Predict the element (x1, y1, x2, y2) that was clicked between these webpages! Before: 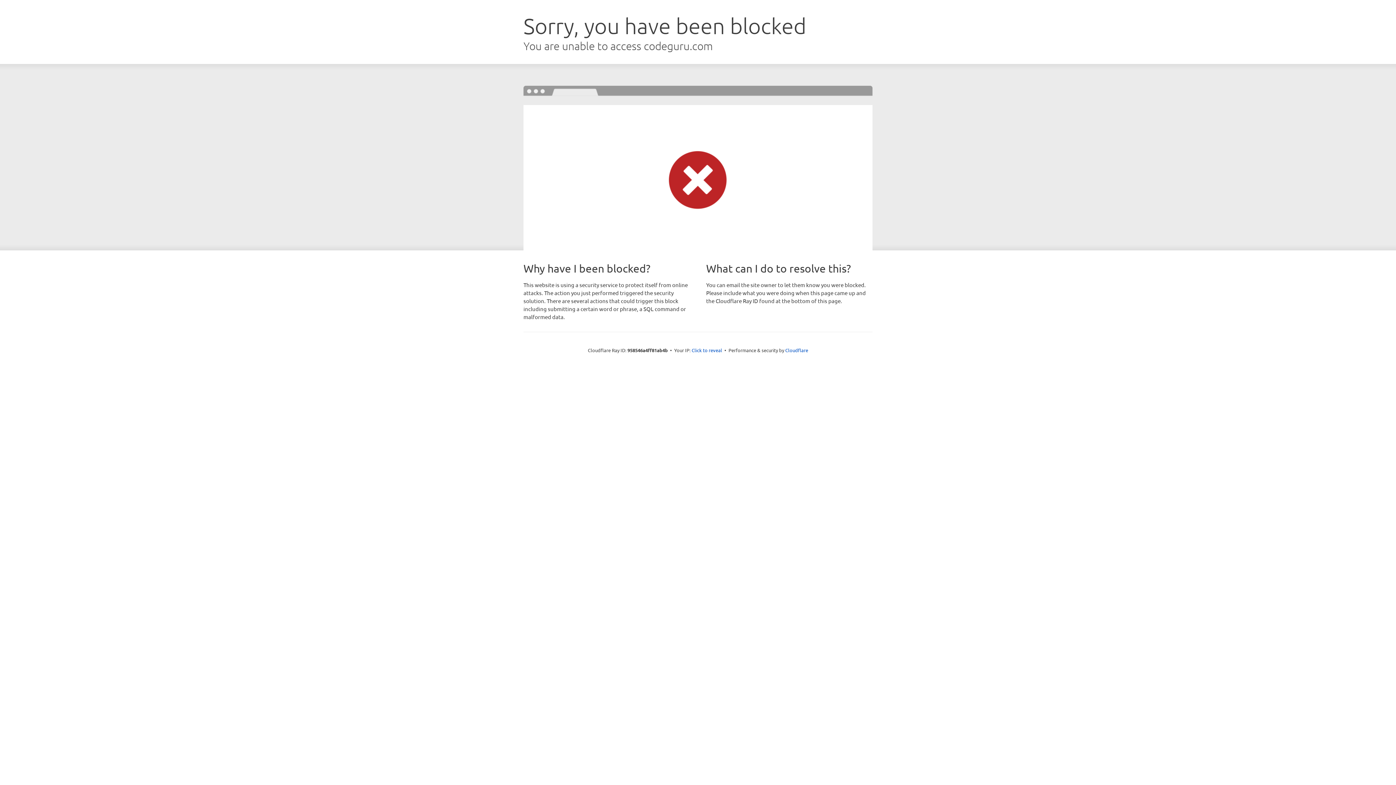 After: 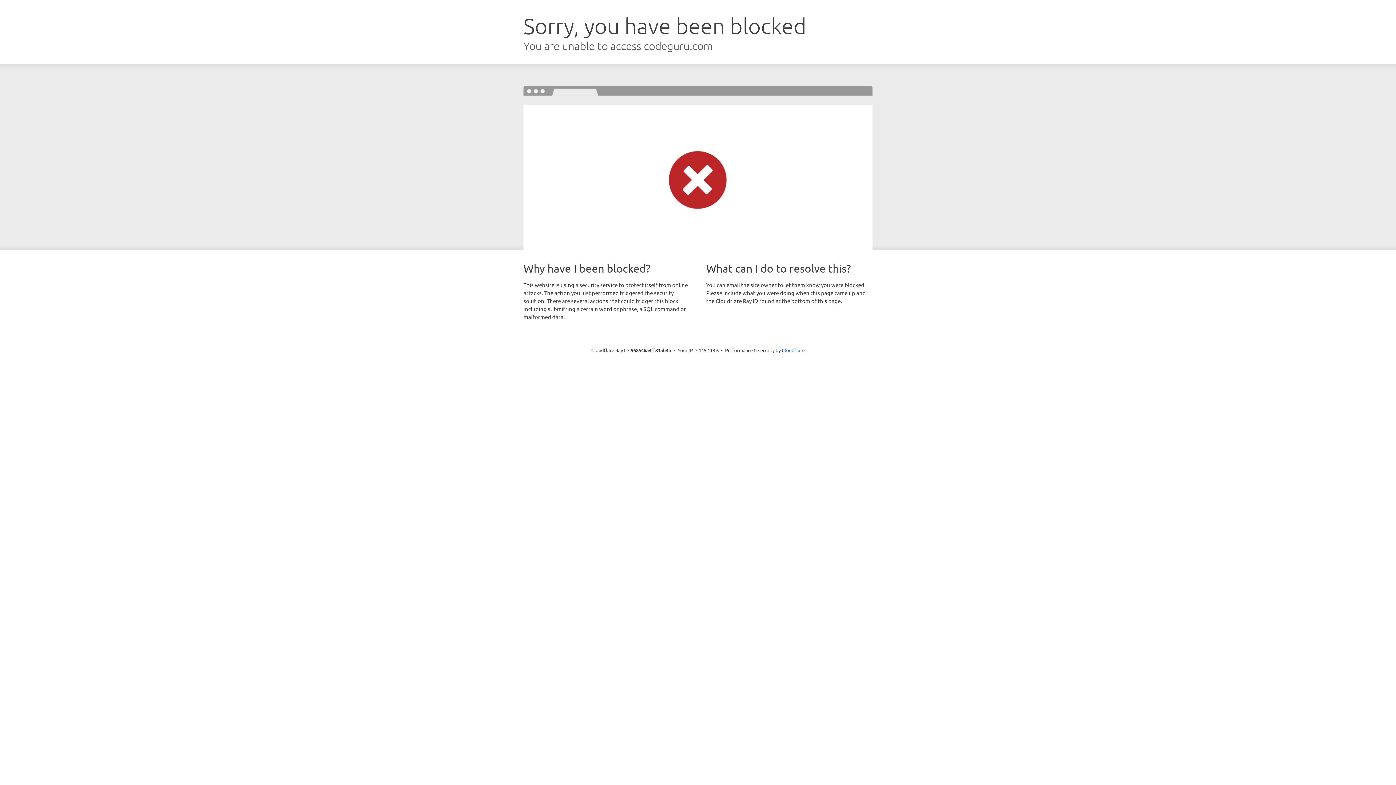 Action: bbox: (691, 346, 722, 353) label: Click to reveal